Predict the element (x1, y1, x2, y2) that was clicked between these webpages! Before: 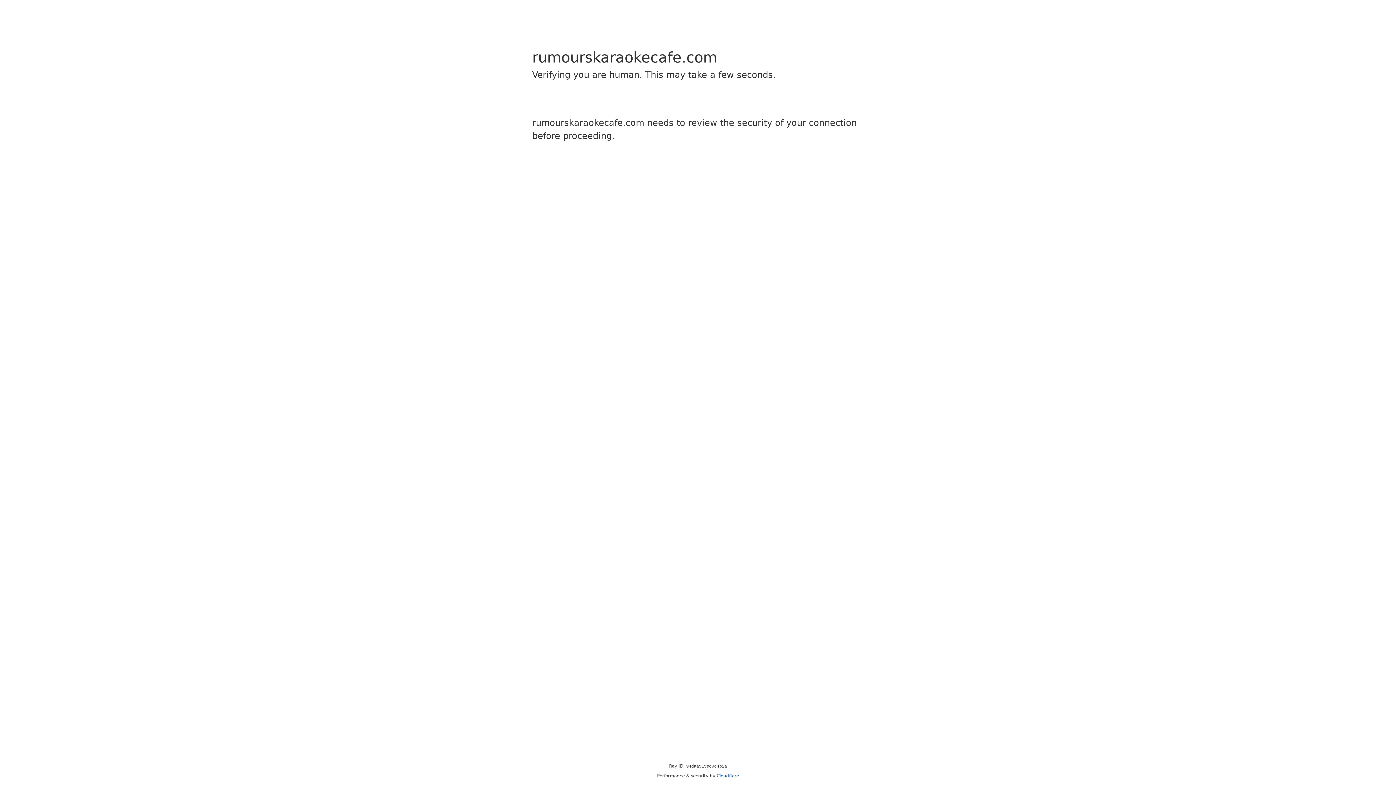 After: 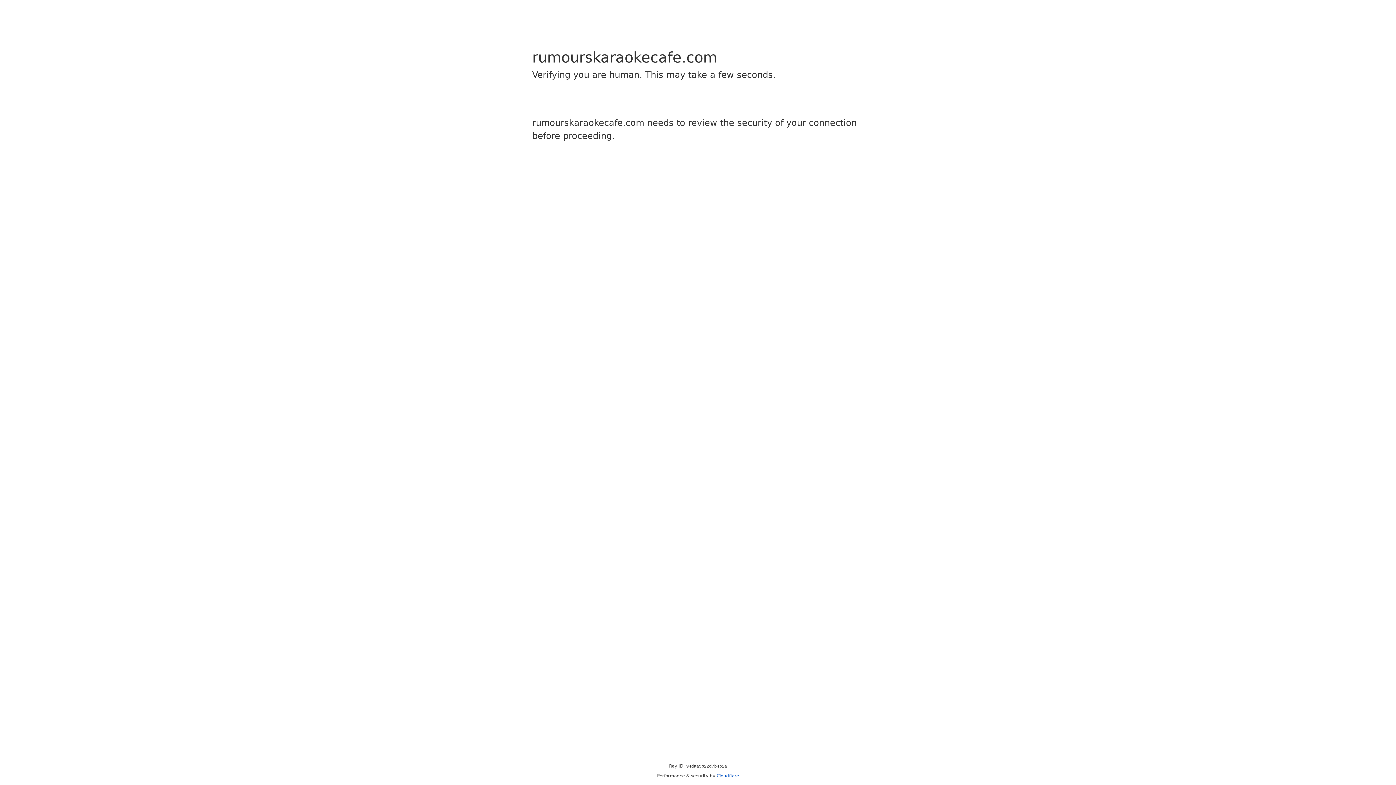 Action: label: Cloudflare bbox: (716, 773, 739, 778)